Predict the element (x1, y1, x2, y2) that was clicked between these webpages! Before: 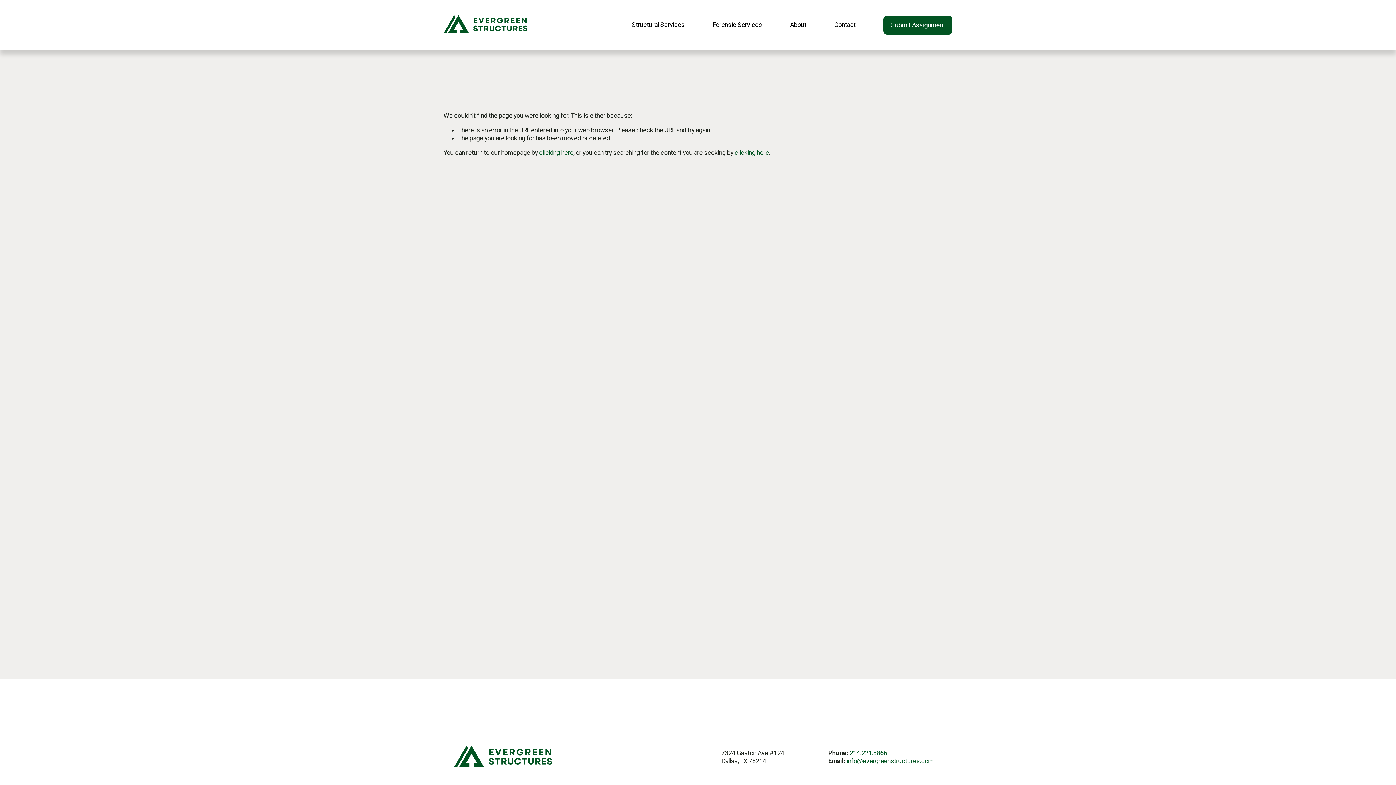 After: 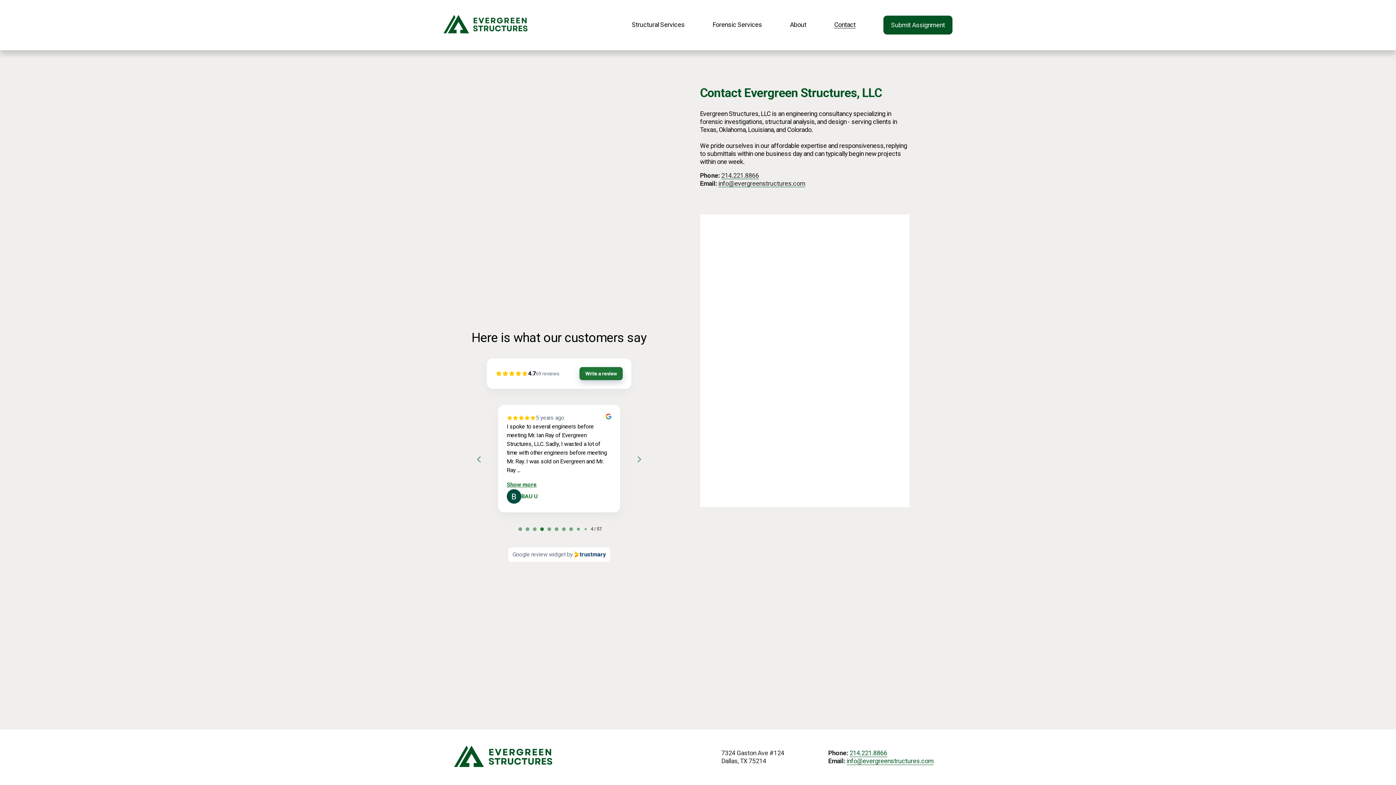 Action: label: Contact bbox: (834, 20, 855, 29)